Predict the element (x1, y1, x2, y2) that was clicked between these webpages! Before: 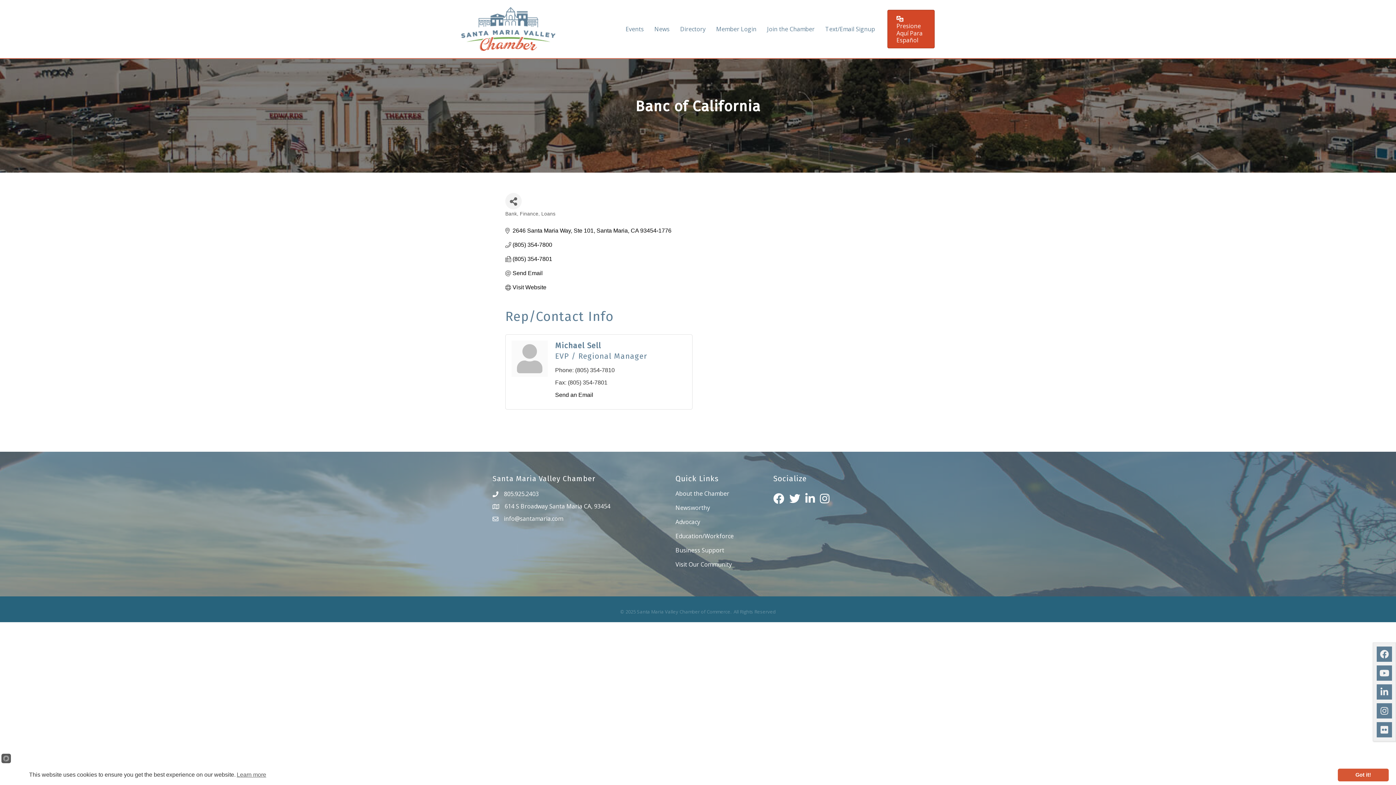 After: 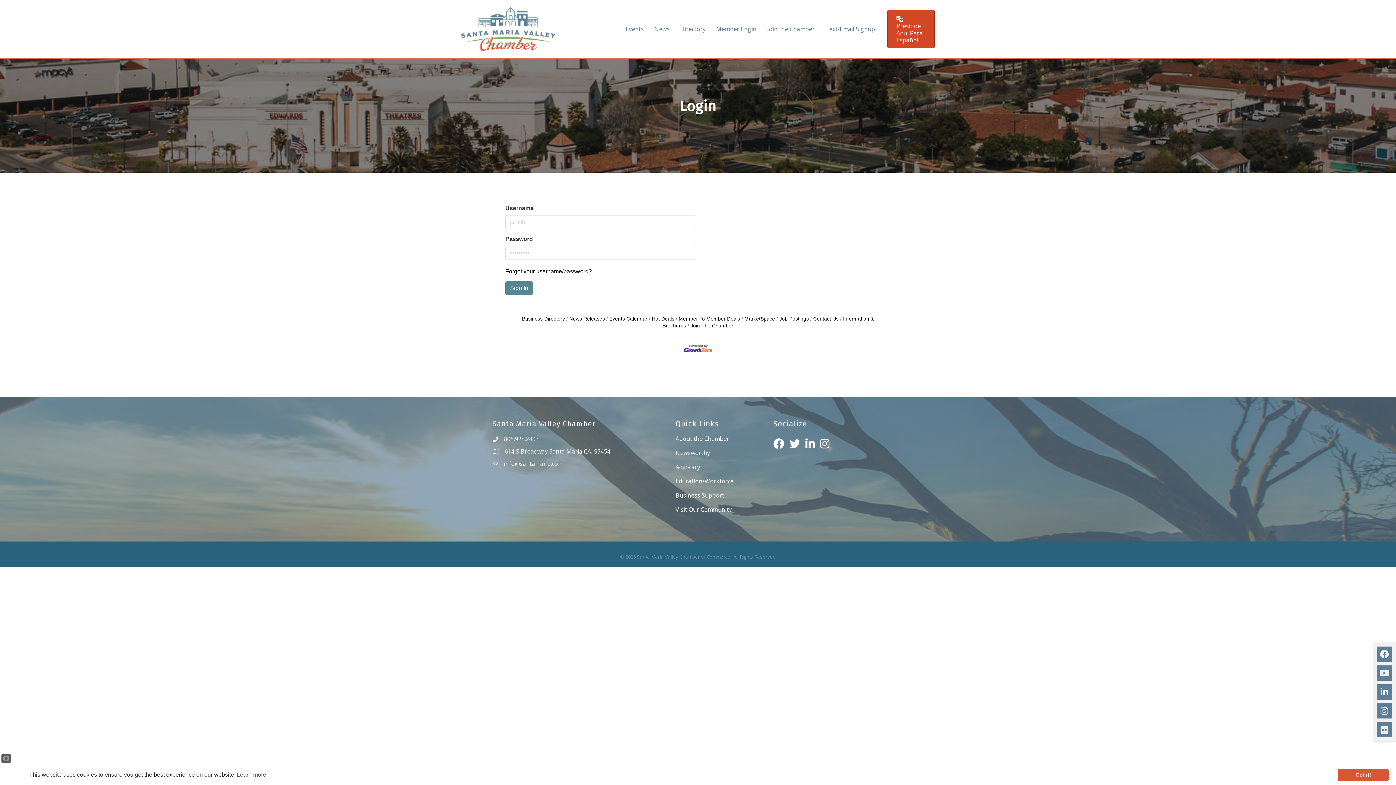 Action: bbox: (711, 21, 761, 37) label: Member Login